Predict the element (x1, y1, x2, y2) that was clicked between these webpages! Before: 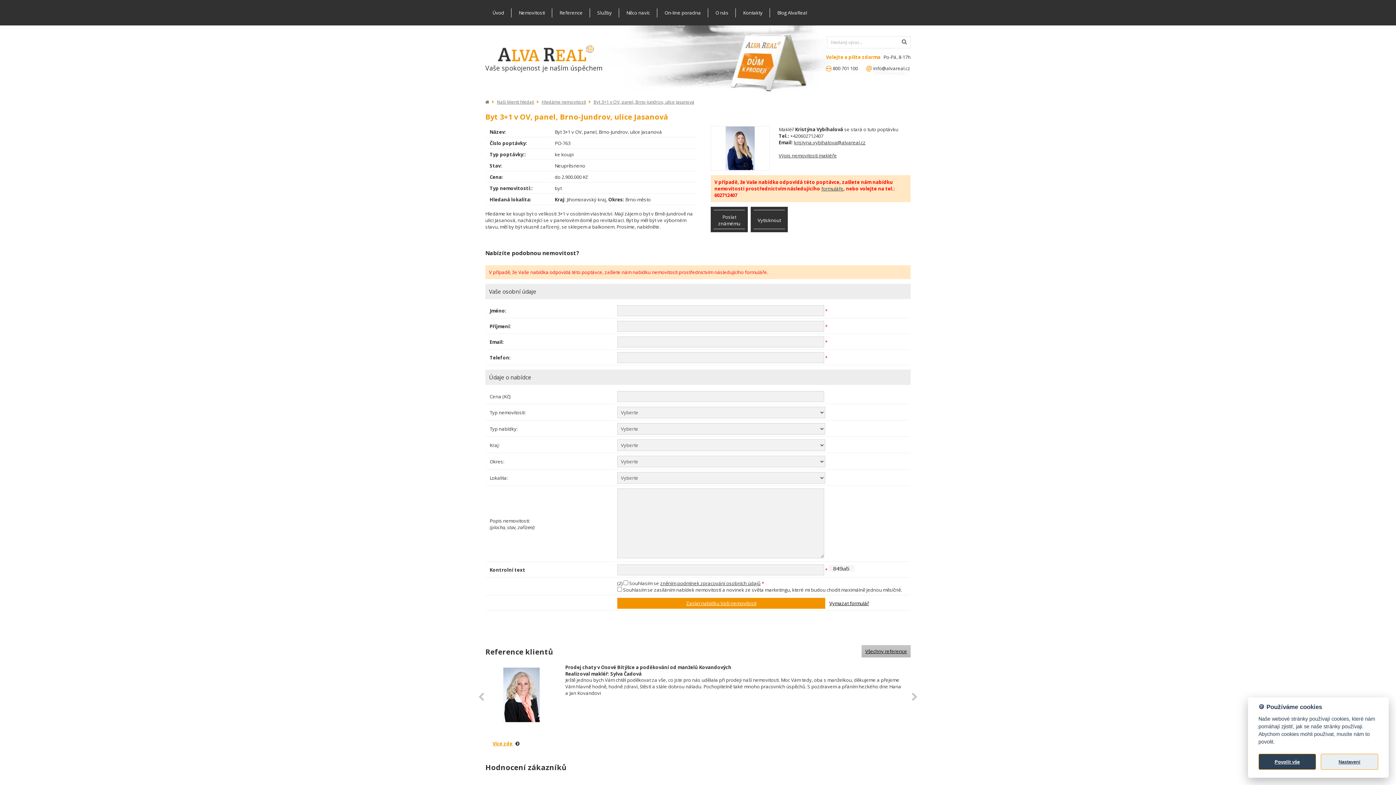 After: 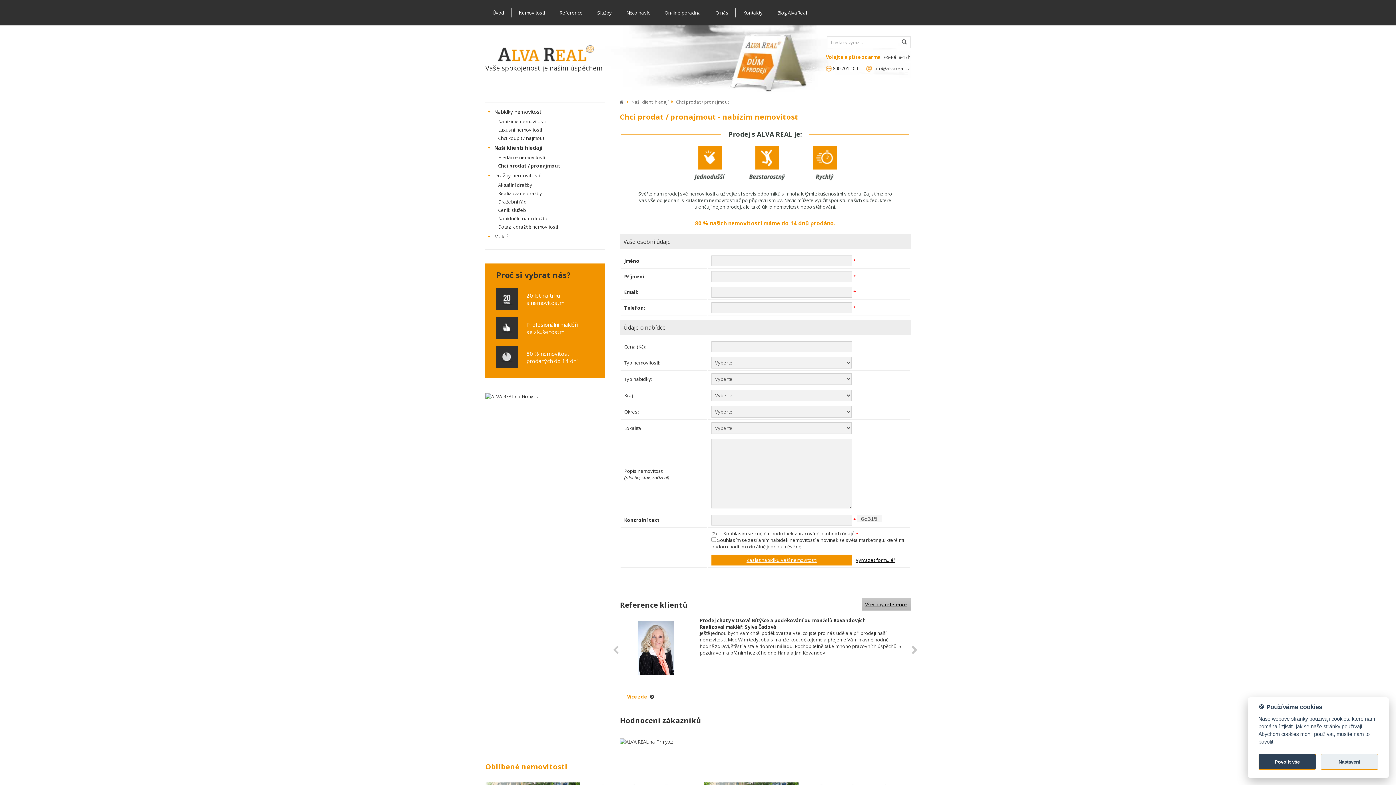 Action: label: formuláře bbox: (821, 185, 843, 192)